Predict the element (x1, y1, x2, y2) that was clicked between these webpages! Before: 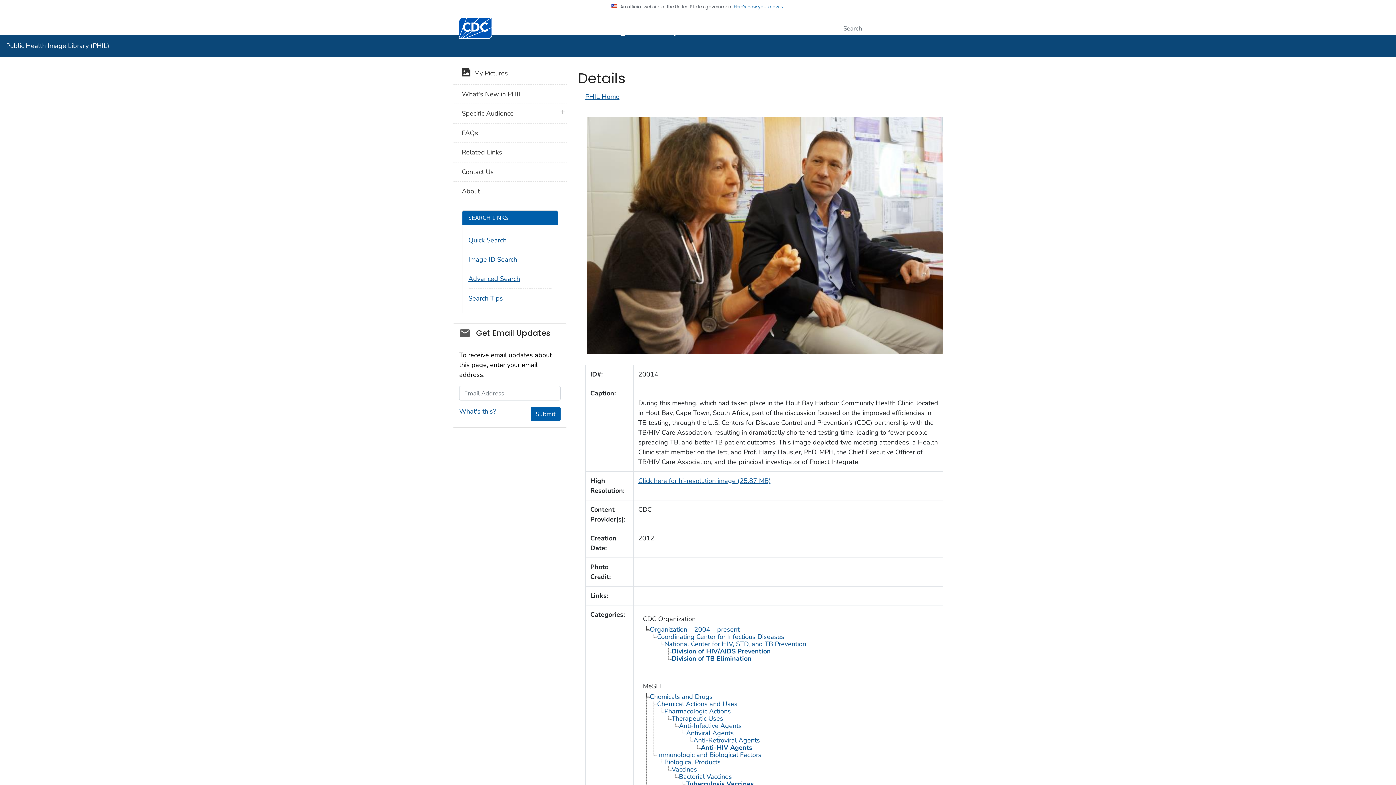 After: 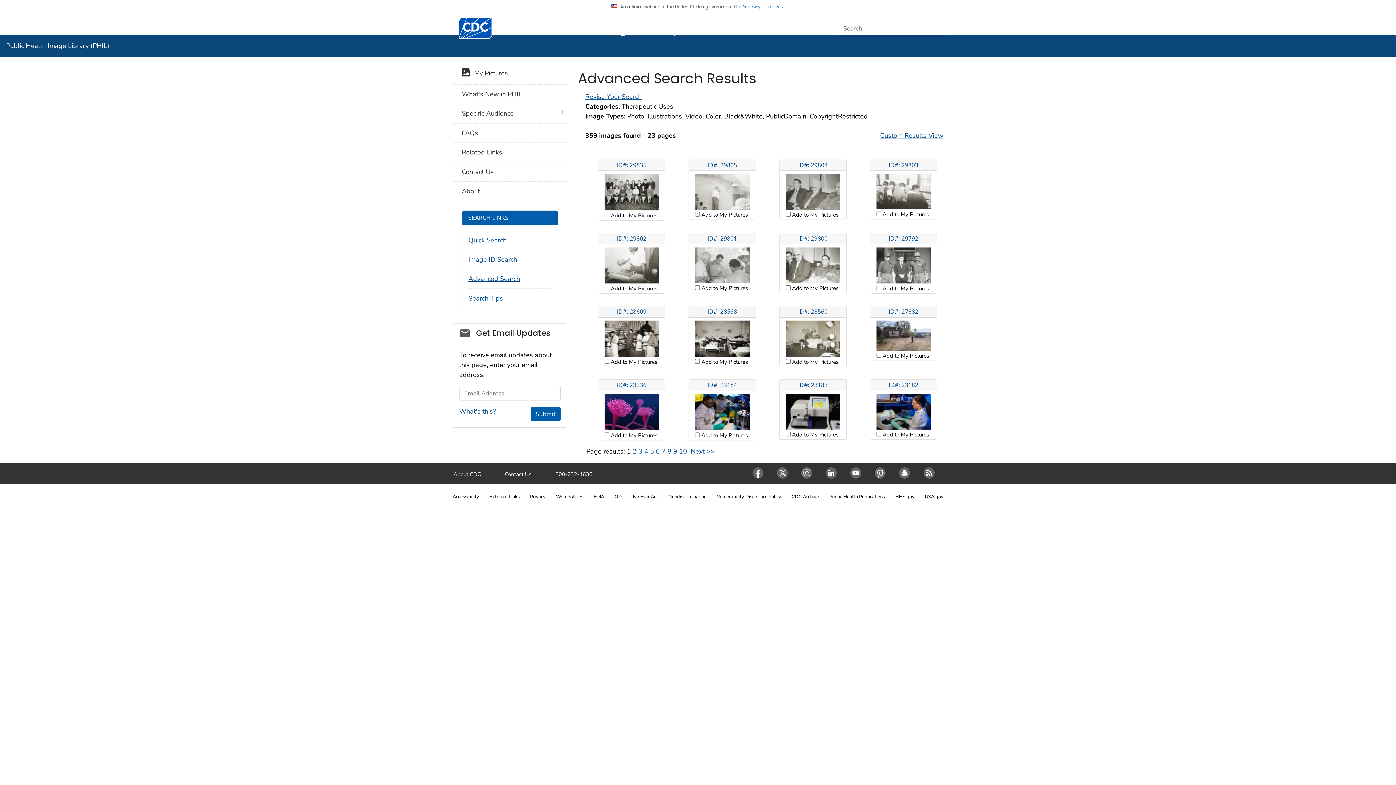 Action: label: Therapeutic Uses bbox: (671, 714, 723, 723)